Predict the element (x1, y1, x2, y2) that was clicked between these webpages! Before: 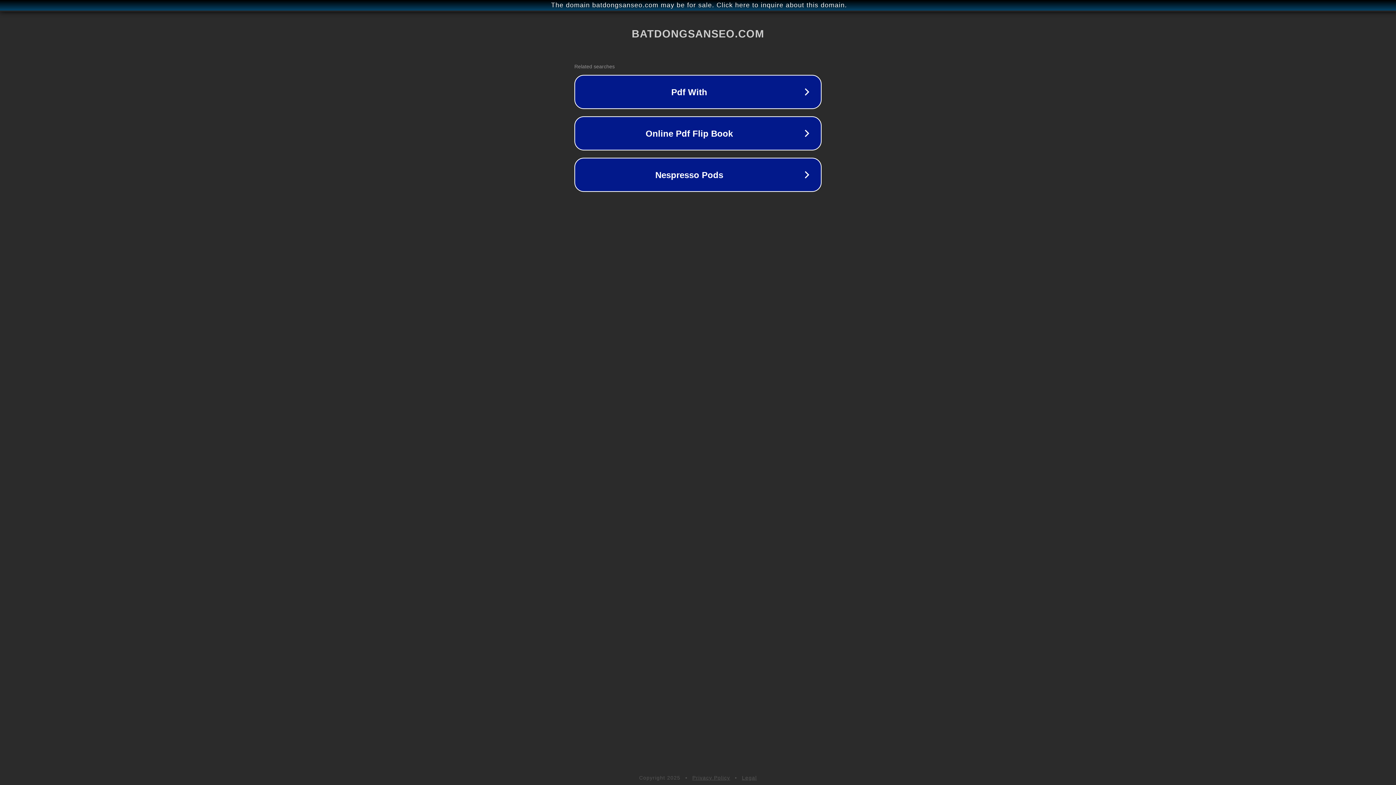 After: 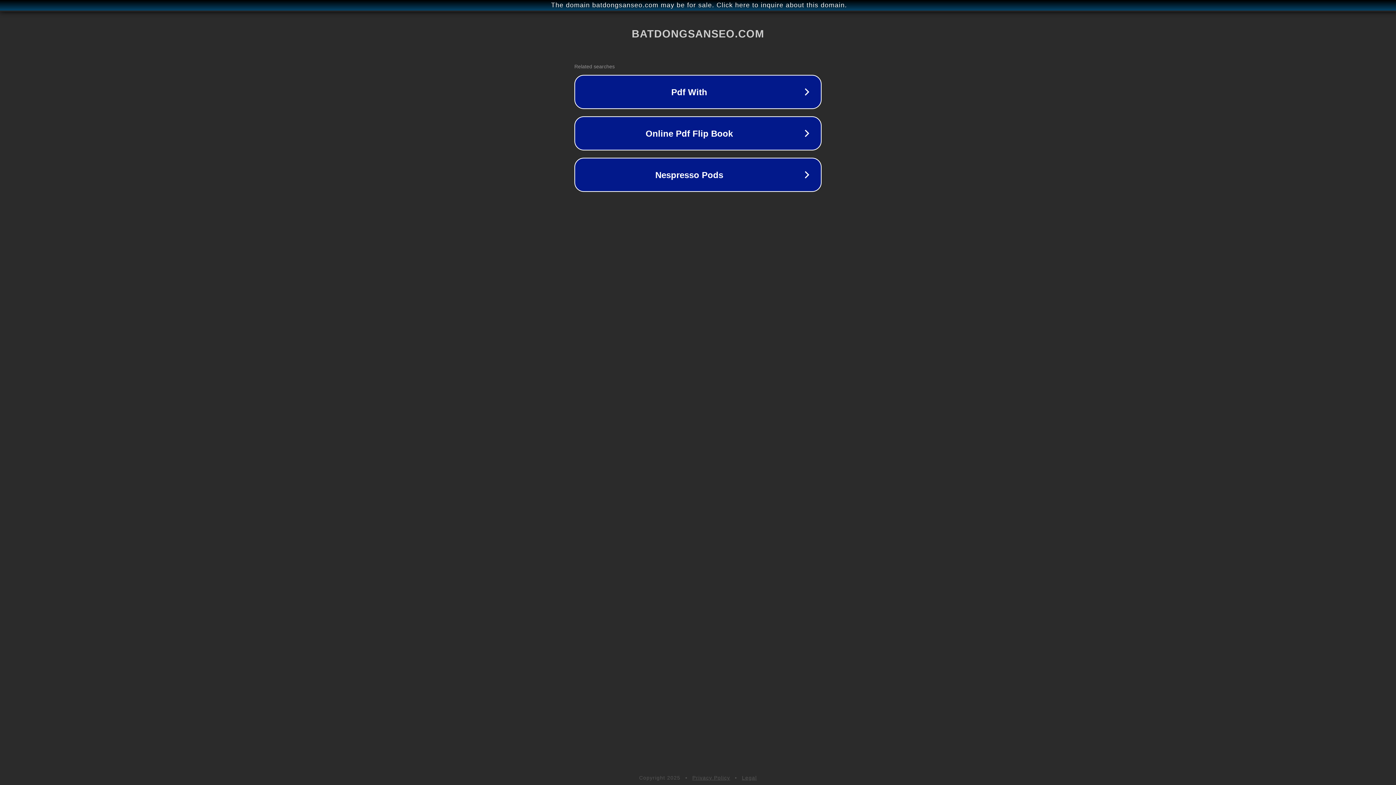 Action: label: Privacy Policy bbox: (692, 775, 730, 781)